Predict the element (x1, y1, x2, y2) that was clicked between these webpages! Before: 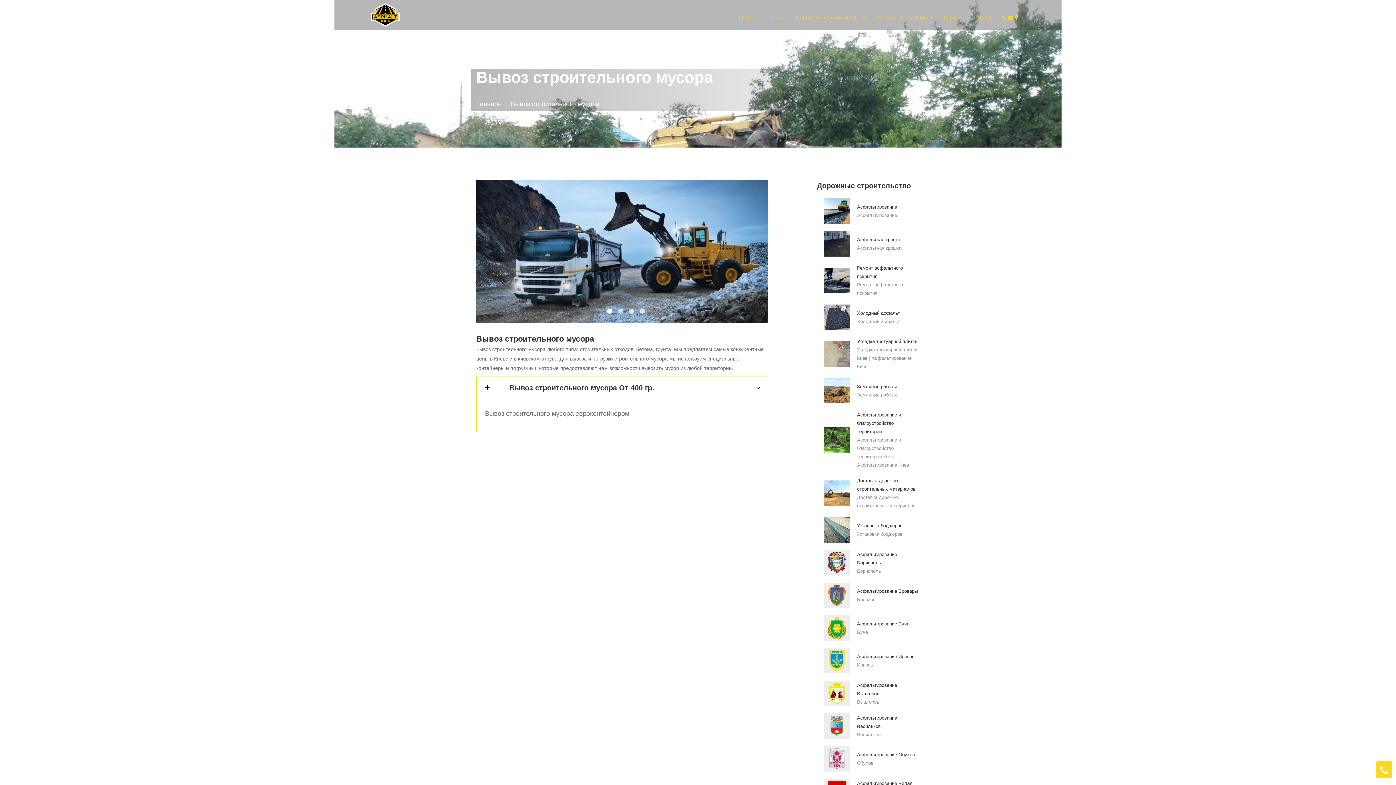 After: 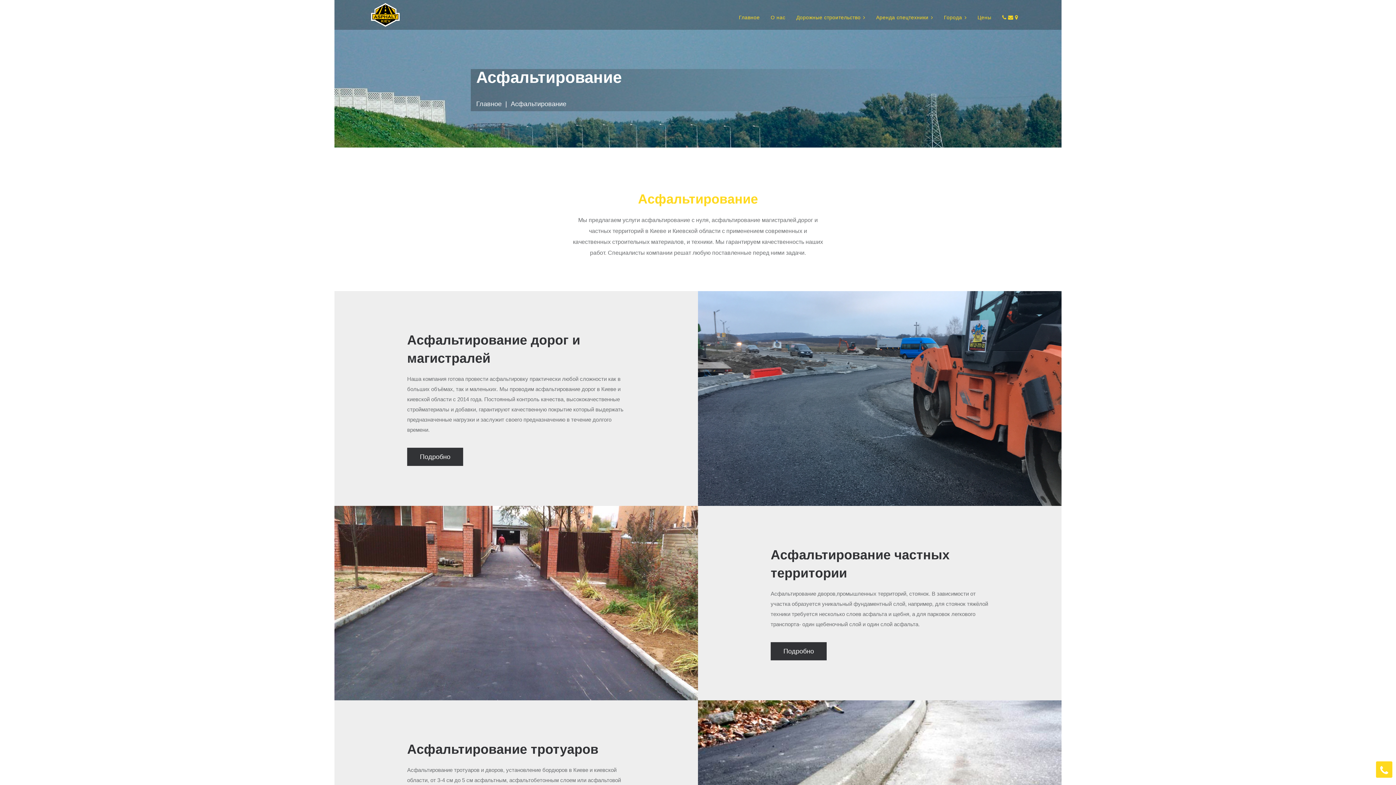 Action: bbox: (824, 198, 857, 224)